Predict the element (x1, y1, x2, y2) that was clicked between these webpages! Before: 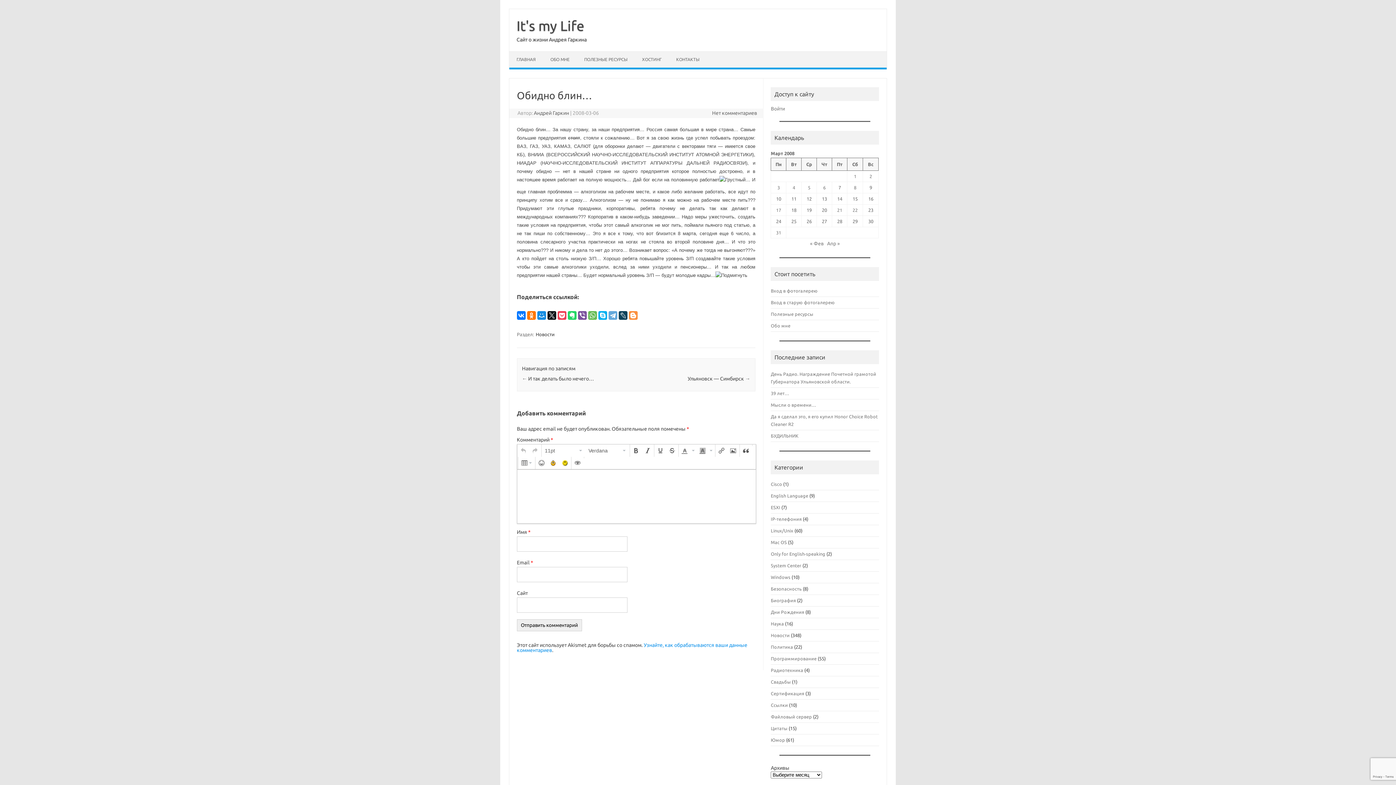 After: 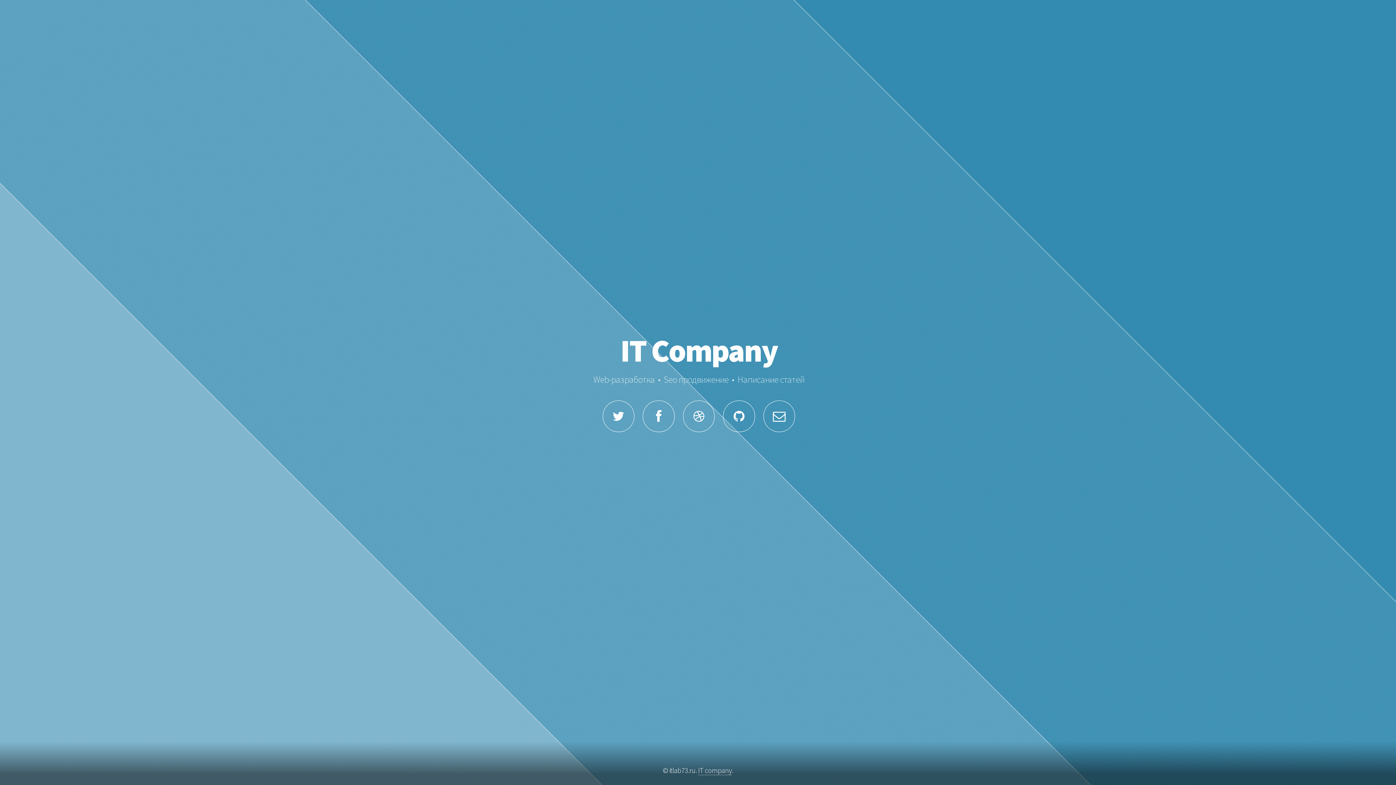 Action: label: Вход в старую фотогалерею bbox: (771, 300, 835, 305)